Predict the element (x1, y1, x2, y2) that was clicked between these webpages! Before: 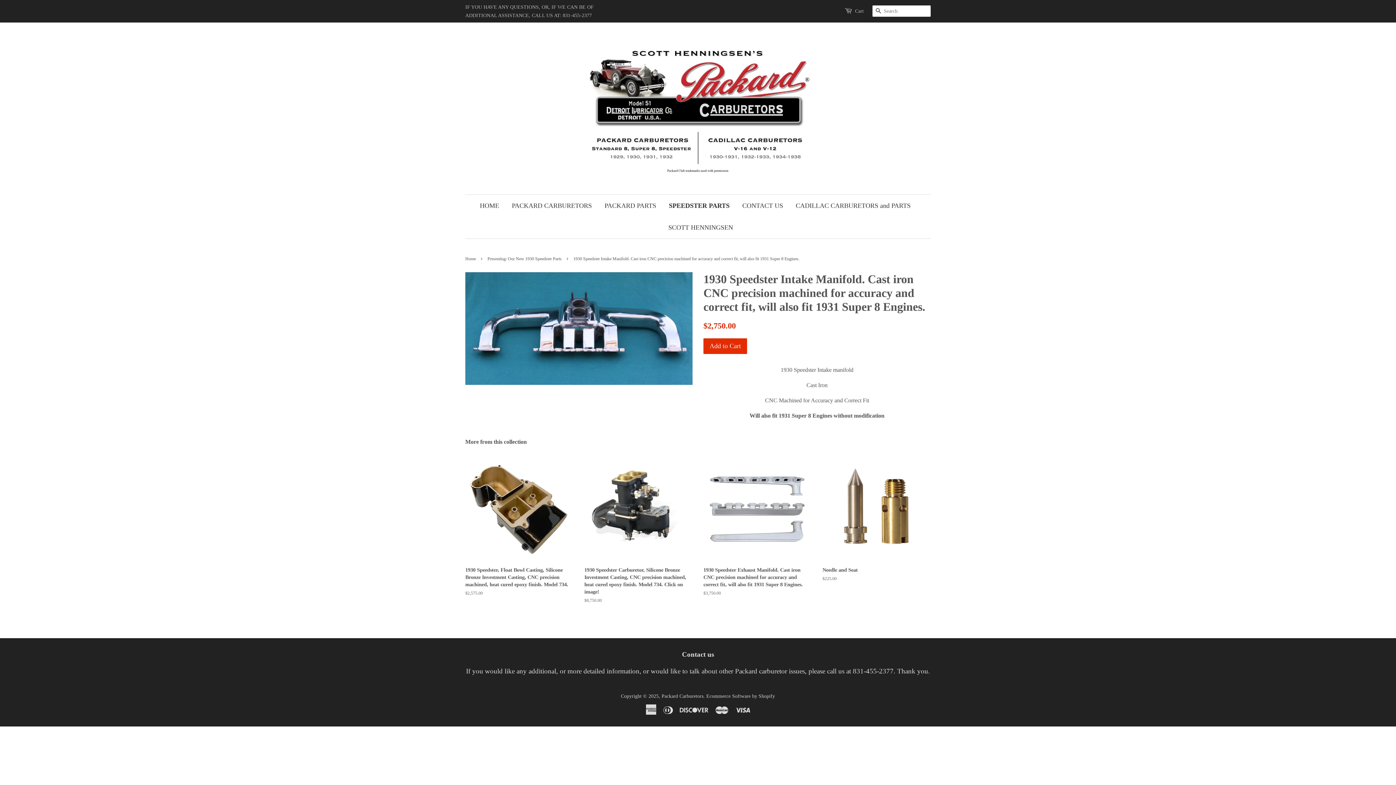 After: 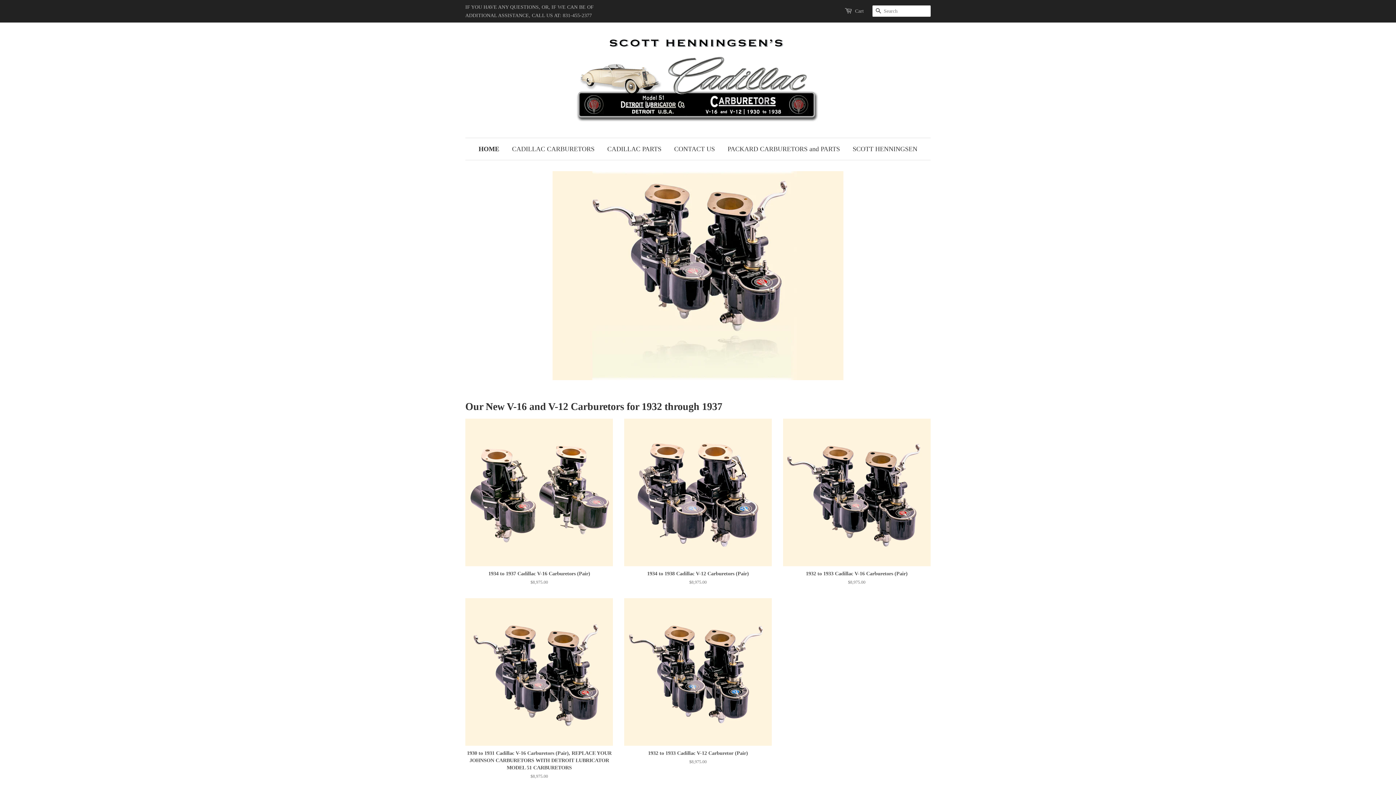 Action: label: CADILLAC CARBURETORS and PARTS bbox: (790, 194, 916, 216)